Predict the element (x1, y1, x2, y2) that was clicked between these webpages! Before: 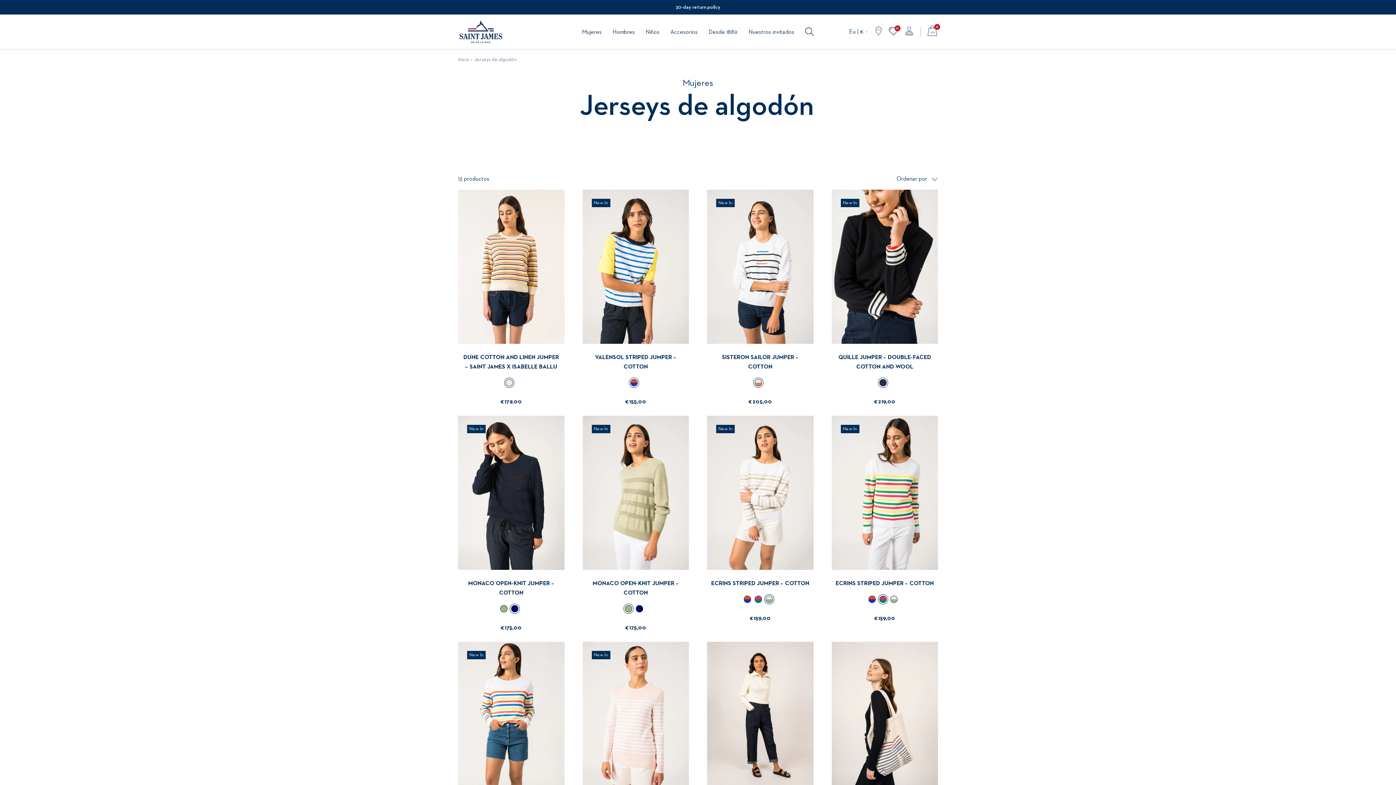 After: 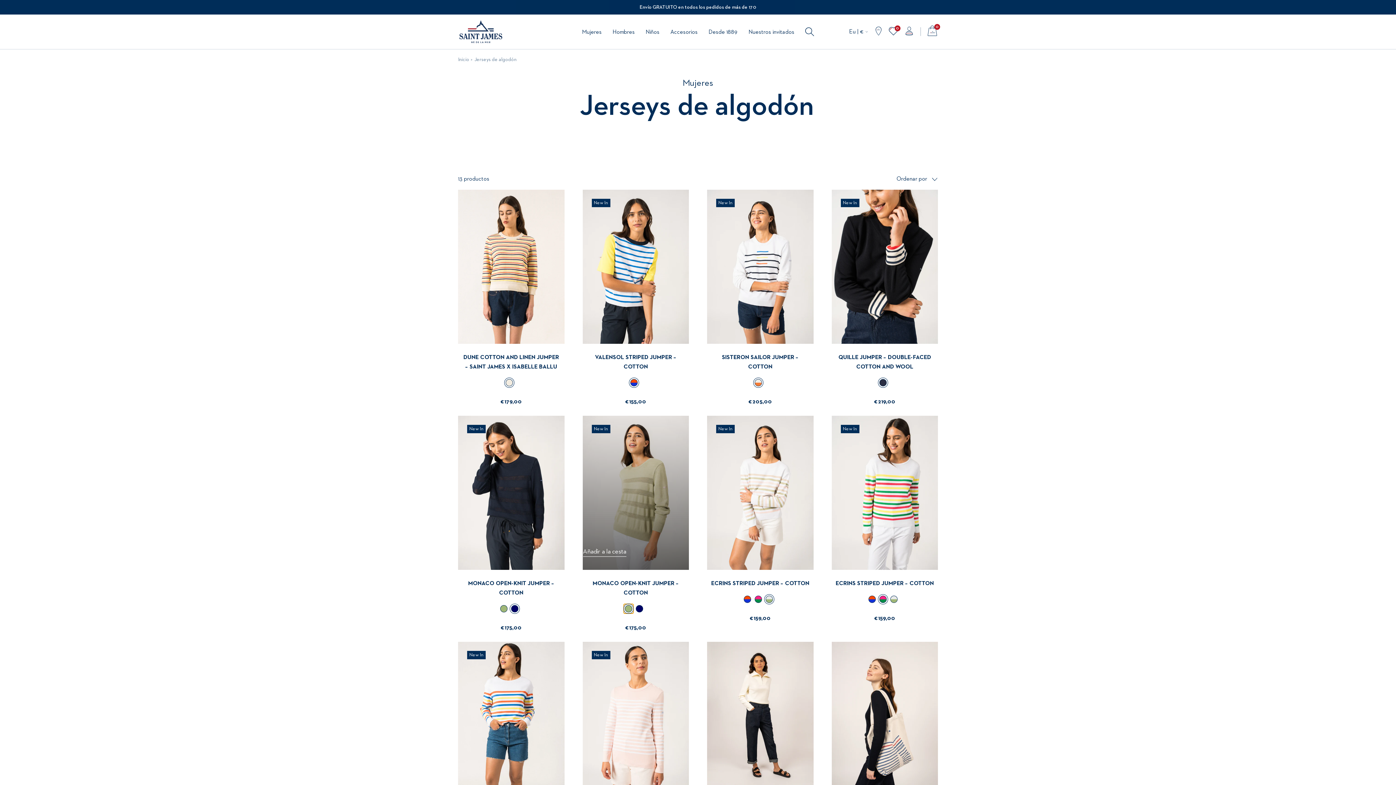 Action: label: AMANDIER bbox: (625, 605, 632, 612)